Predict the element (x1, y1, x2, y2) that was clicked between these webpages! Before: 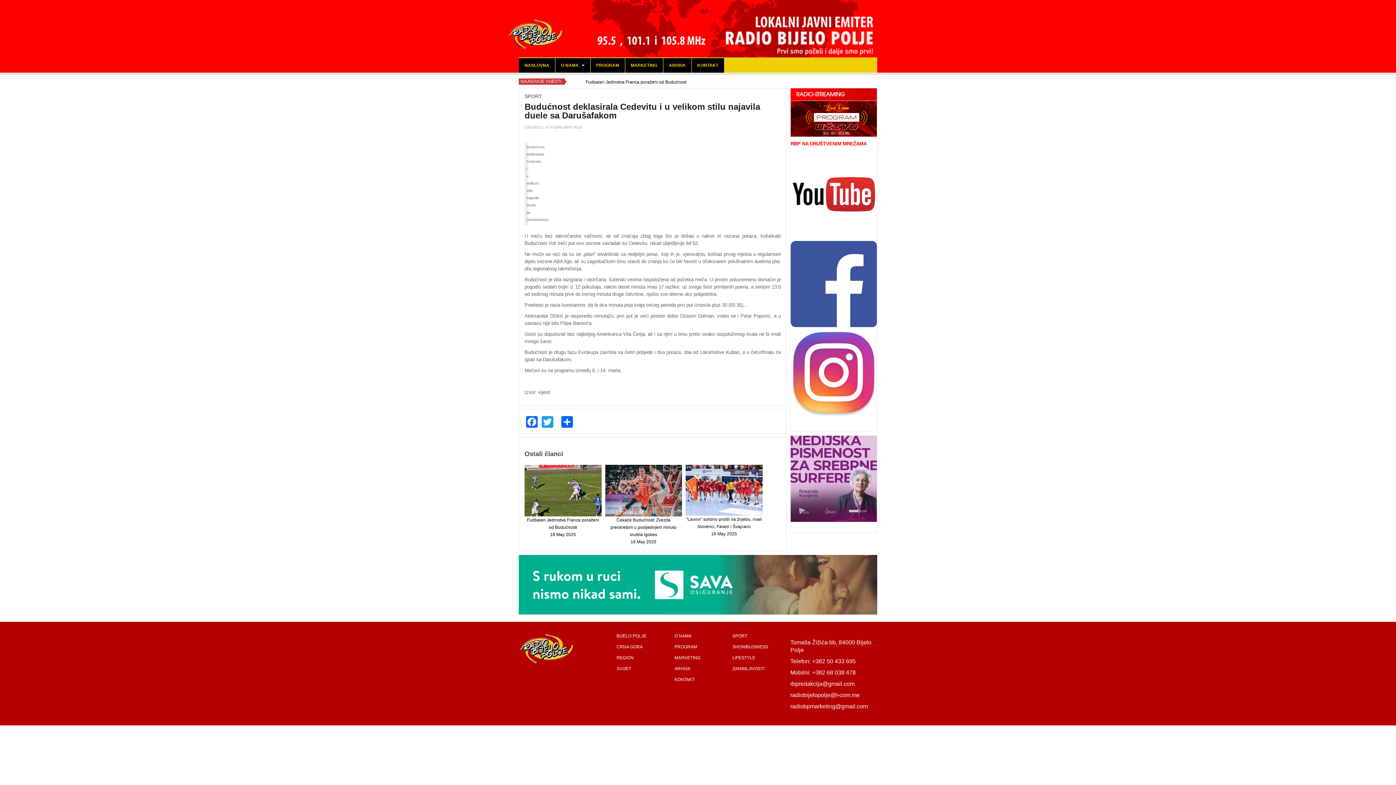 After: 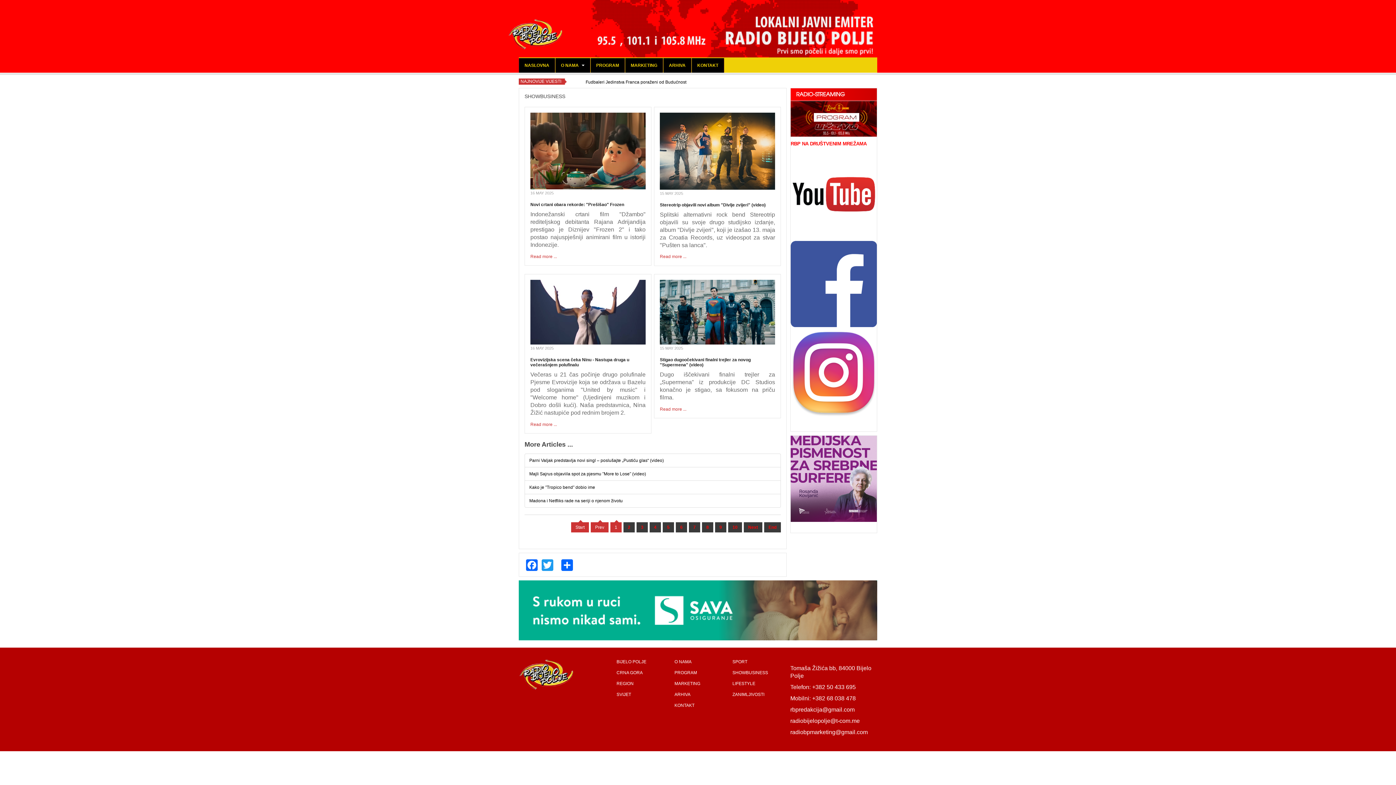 Action: label: SHOWBUSINESS bbox: (732, 643, 783, 650)